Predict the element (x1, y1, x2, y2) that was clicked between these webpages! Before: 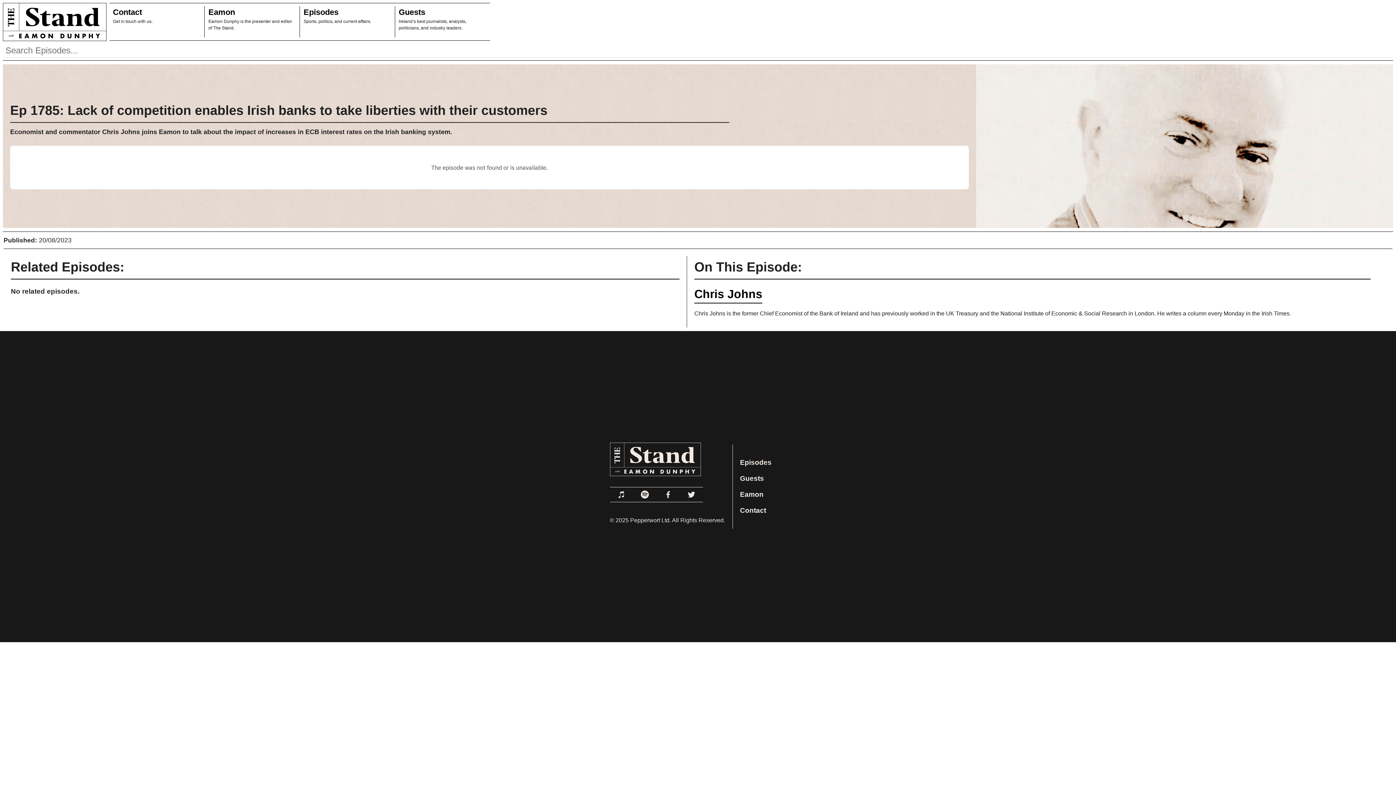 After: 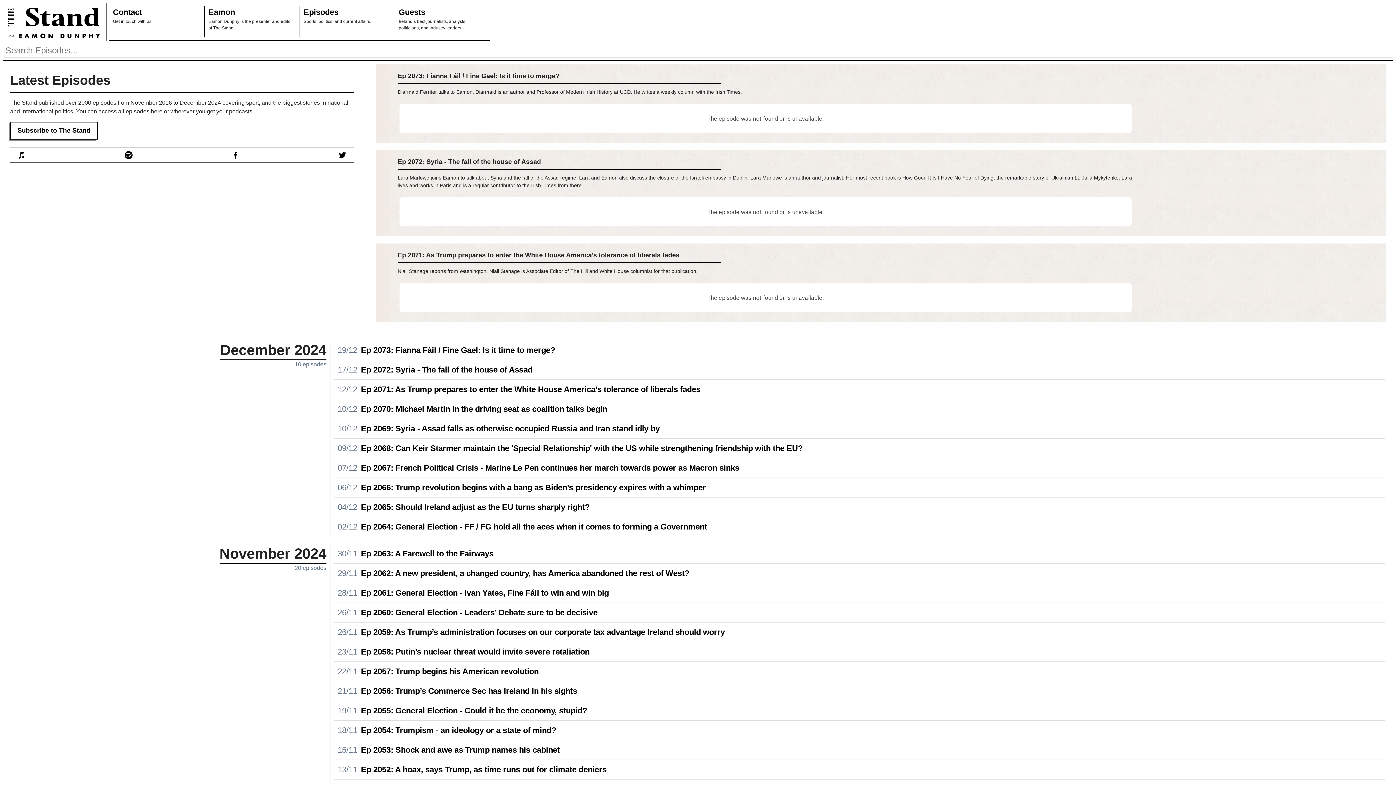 Action: bbox: (740, 458, 771, 466) label: Episodes